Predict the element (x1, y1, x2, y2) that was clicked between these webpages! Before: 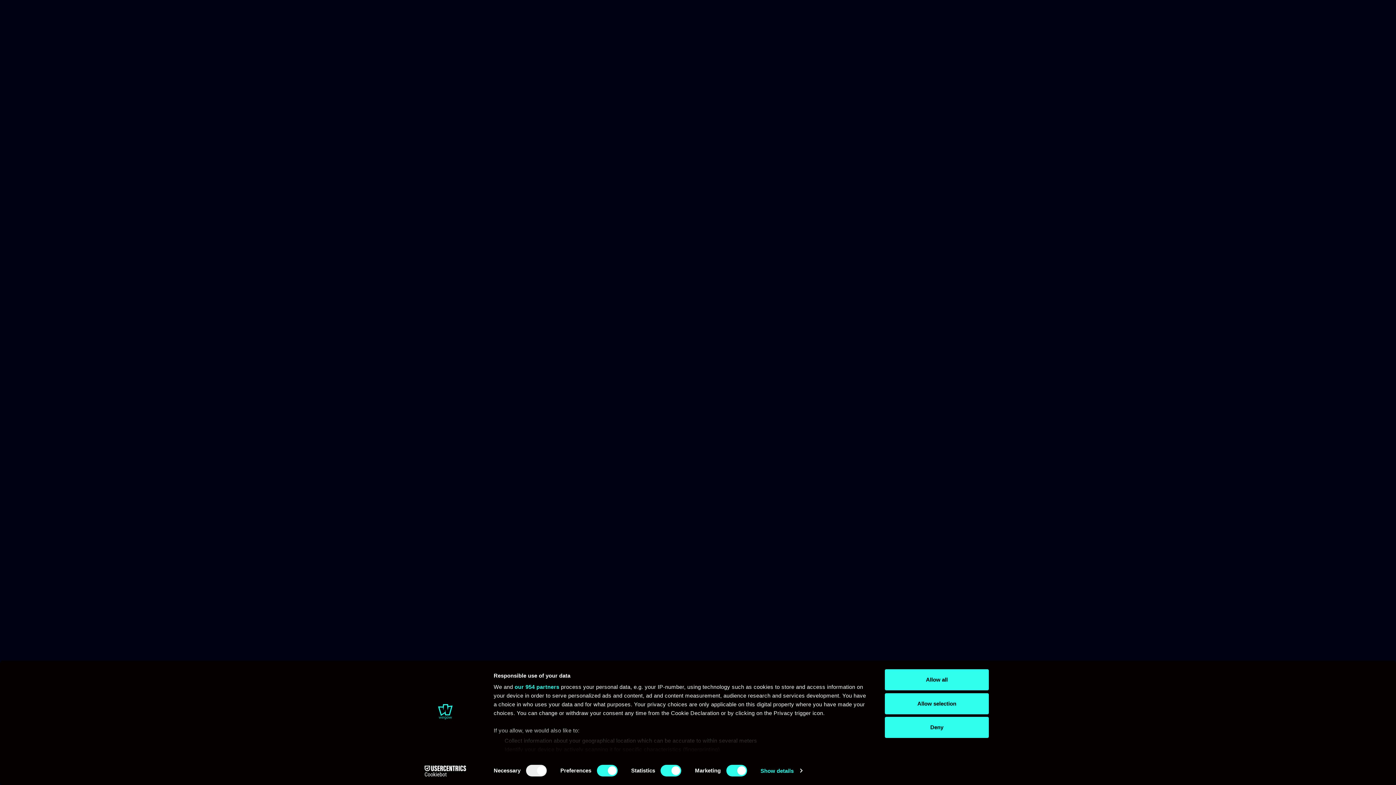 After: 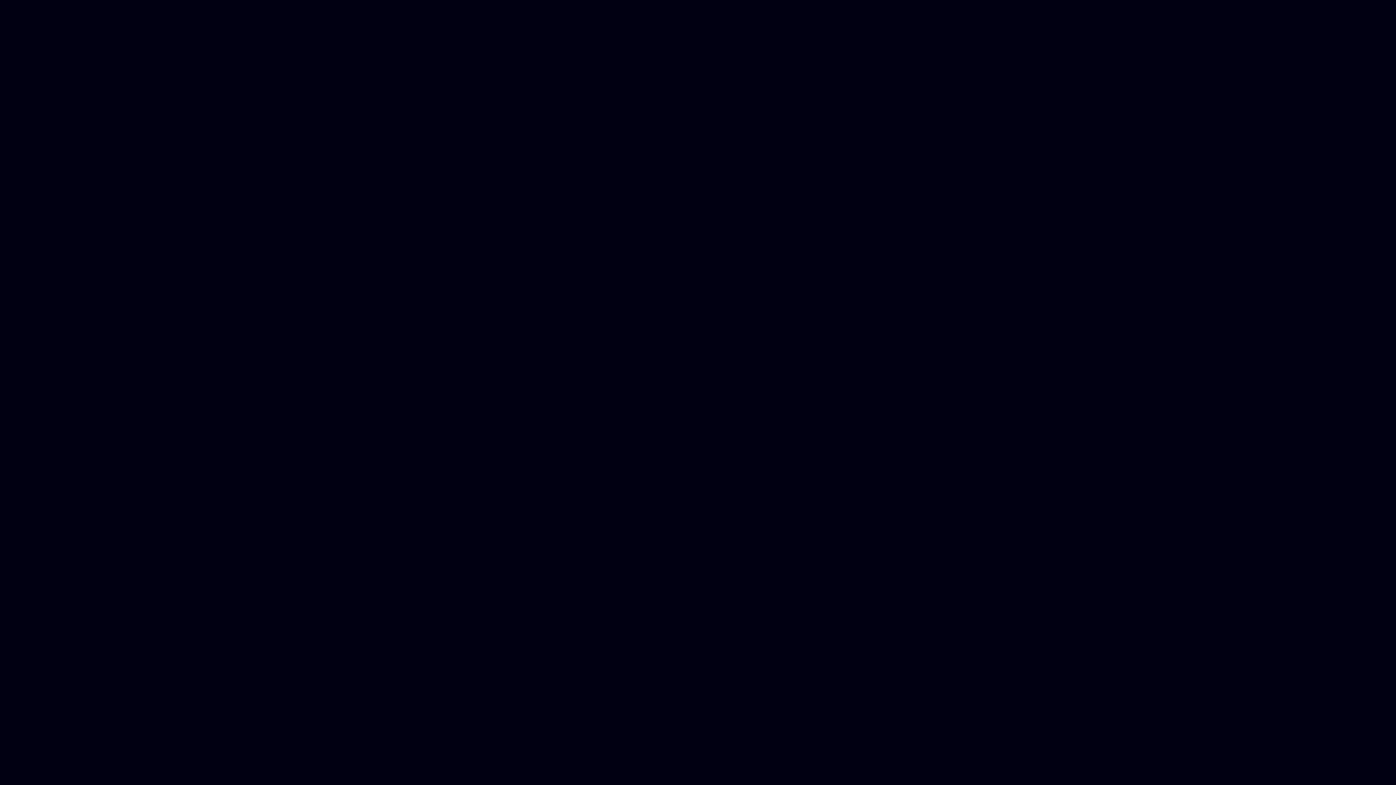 Action: label: Deny bbox: (885, 717, 989, 738)